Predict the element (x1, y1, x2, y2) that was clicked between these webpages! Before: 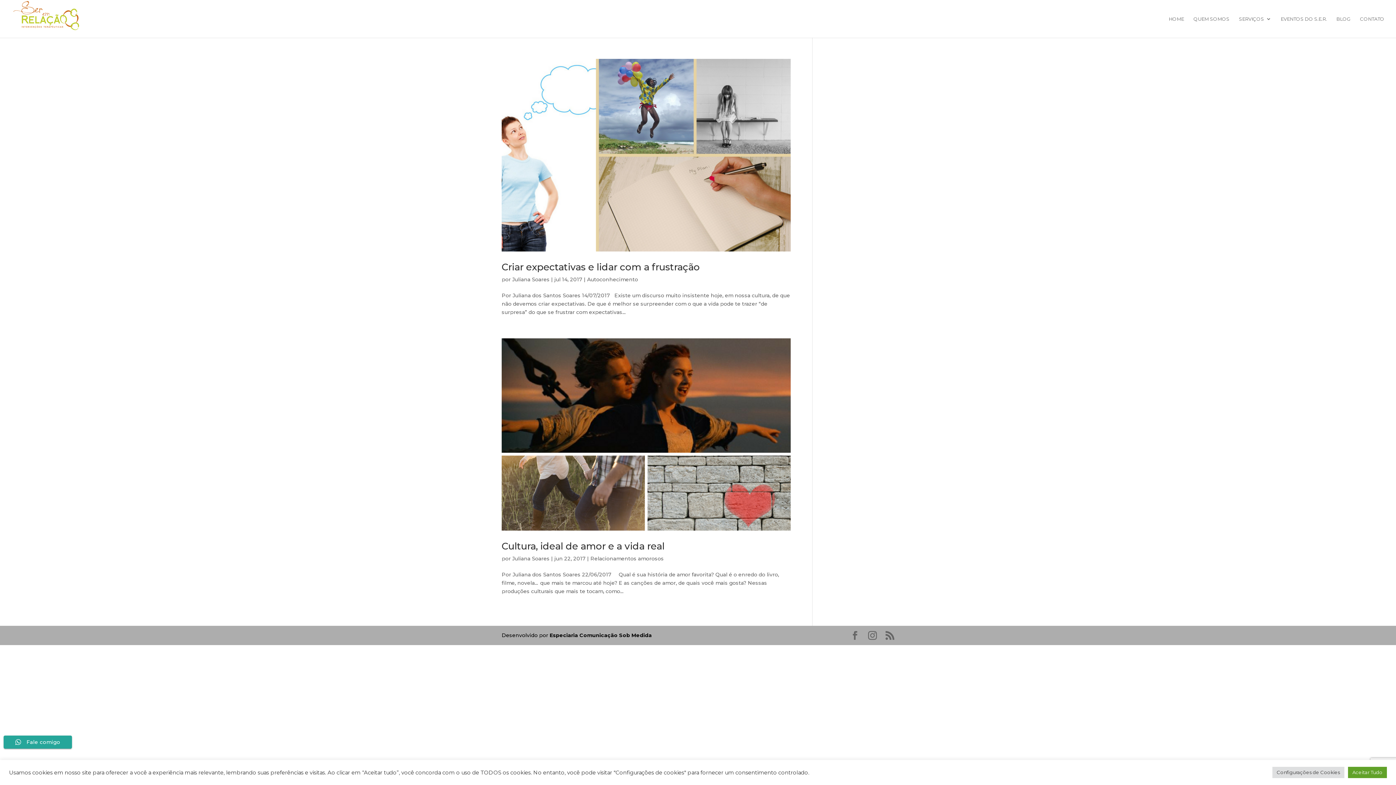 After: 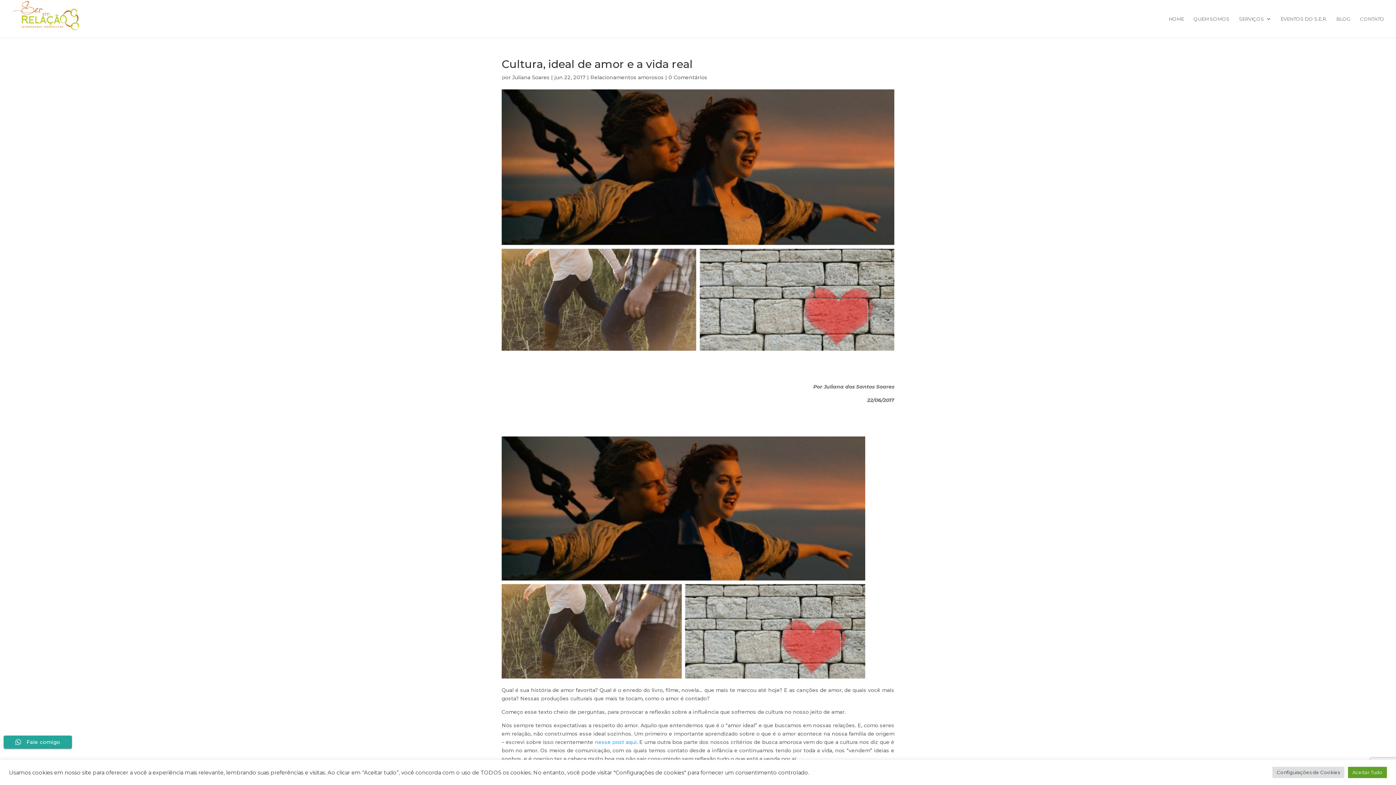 Action: bbox: (501, 540, 664, 552) label: Cultura, ideal de amor e a vida real